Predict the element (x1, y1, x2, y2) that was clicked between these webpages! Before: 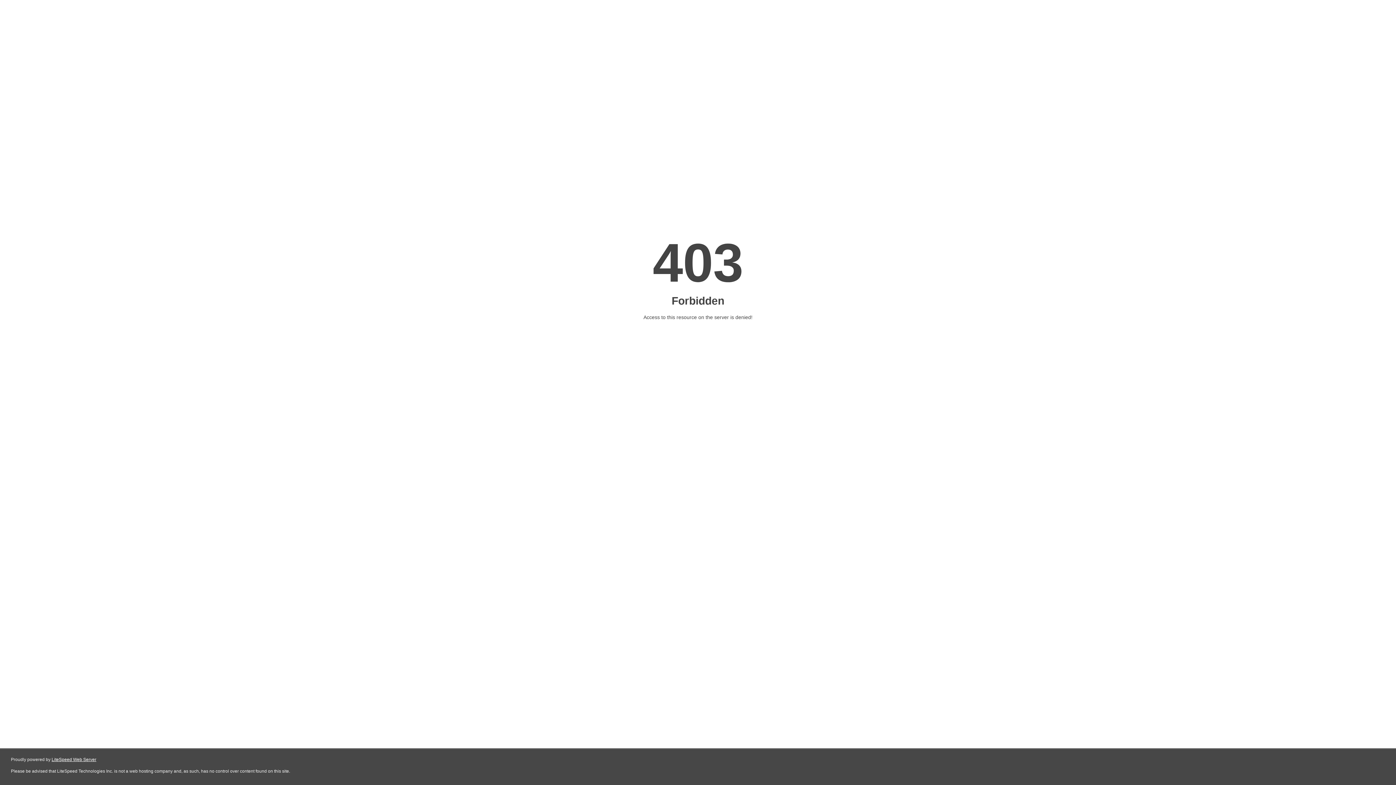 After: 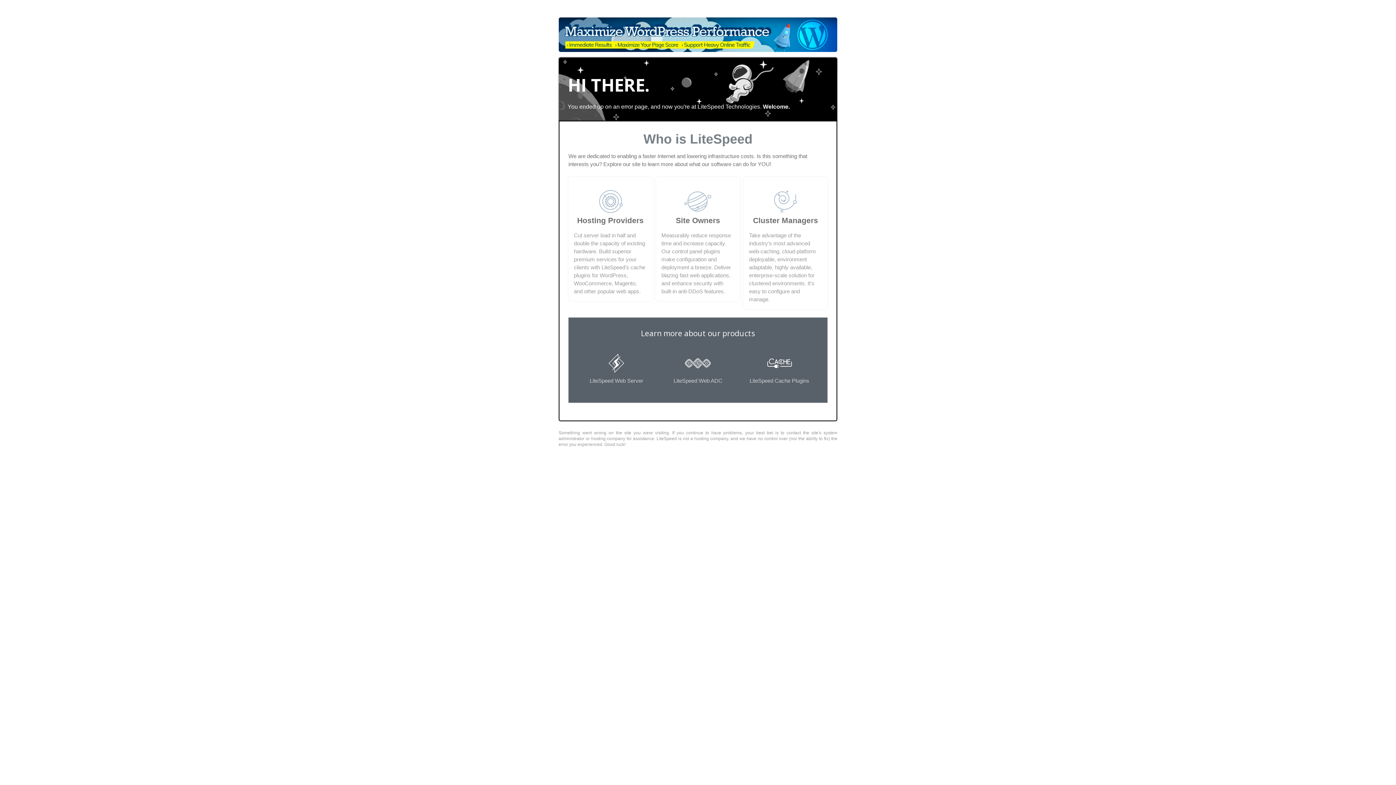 Action: label: LiteSpeed Web Server bbox: (51, 757, 96, 762)